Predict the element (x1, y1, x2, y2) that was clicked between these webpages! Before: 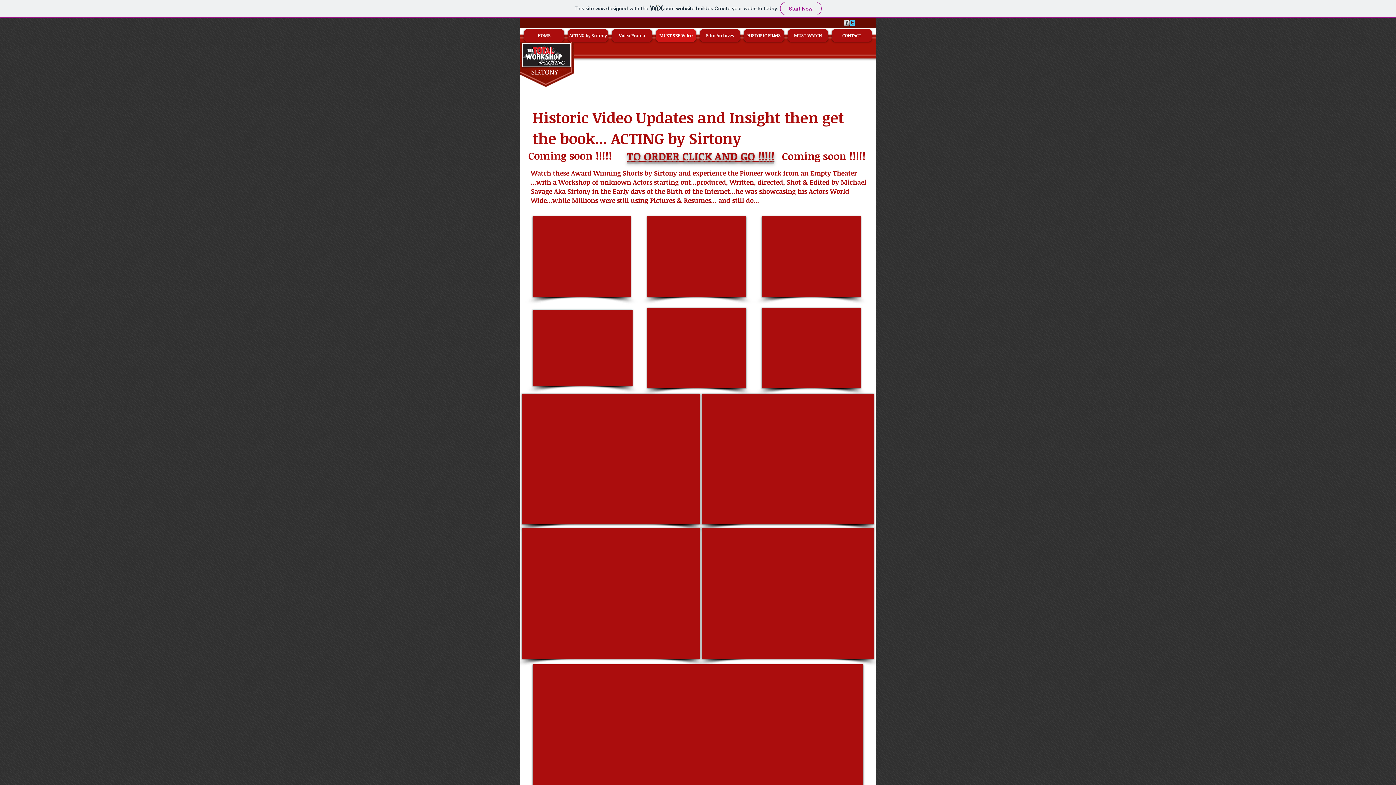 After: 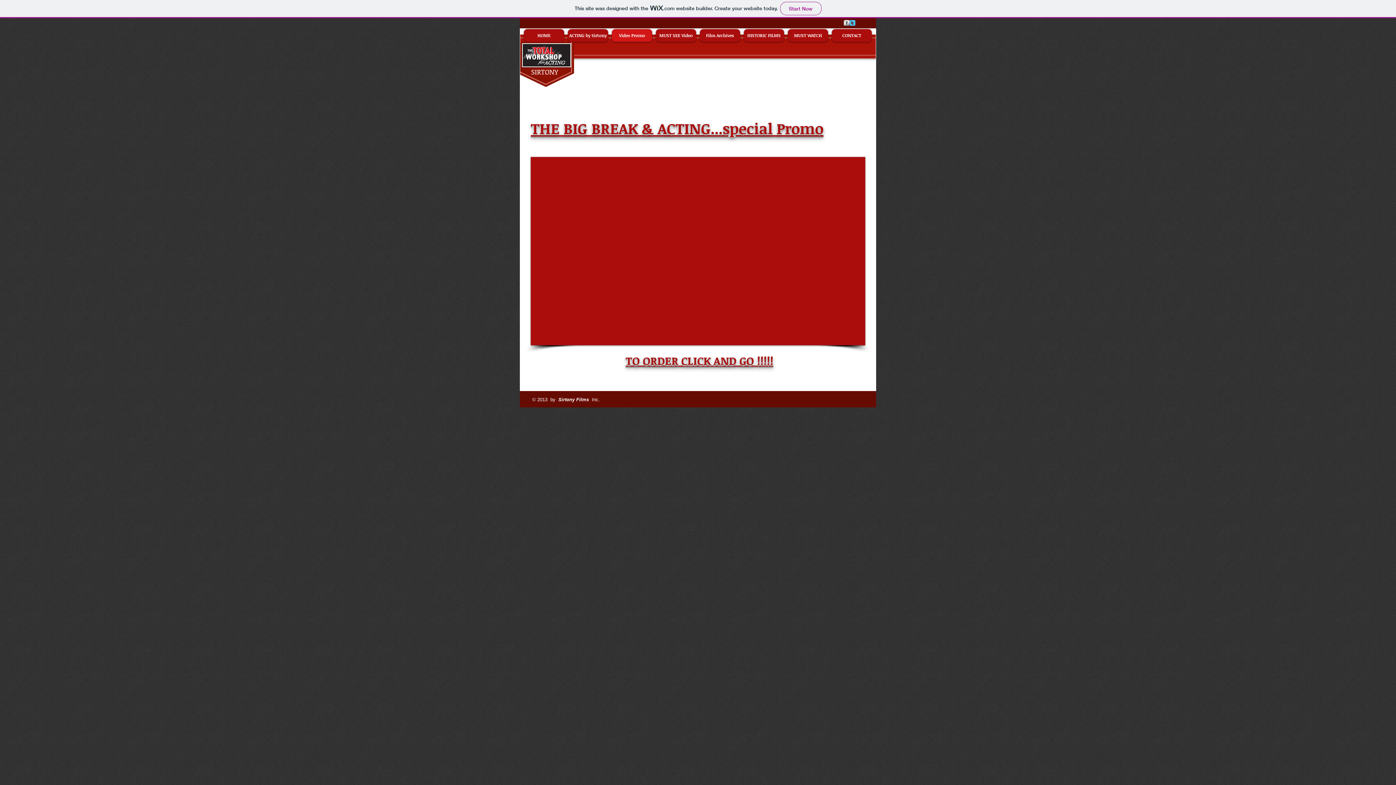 Action: bbox: (612, 29, 652, 41) label: Video Promo